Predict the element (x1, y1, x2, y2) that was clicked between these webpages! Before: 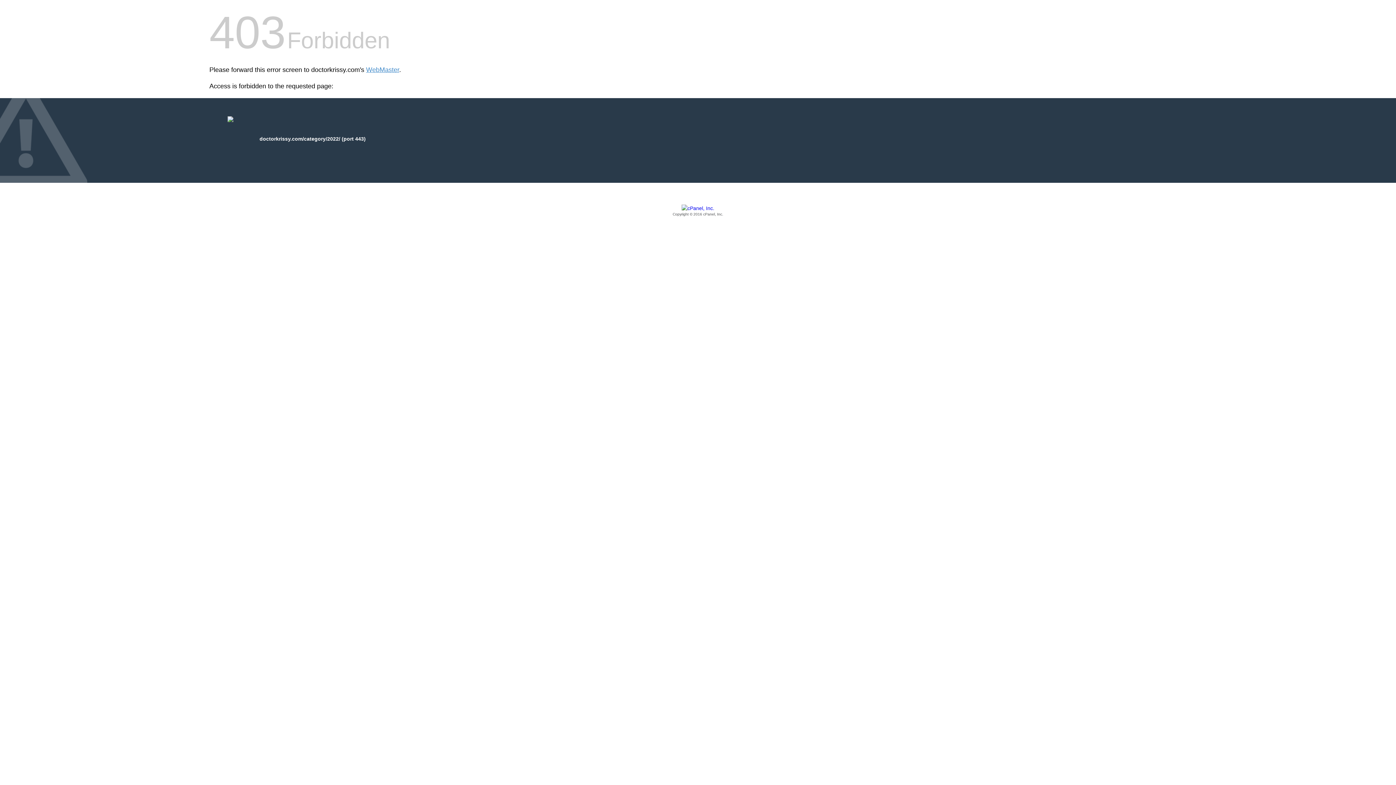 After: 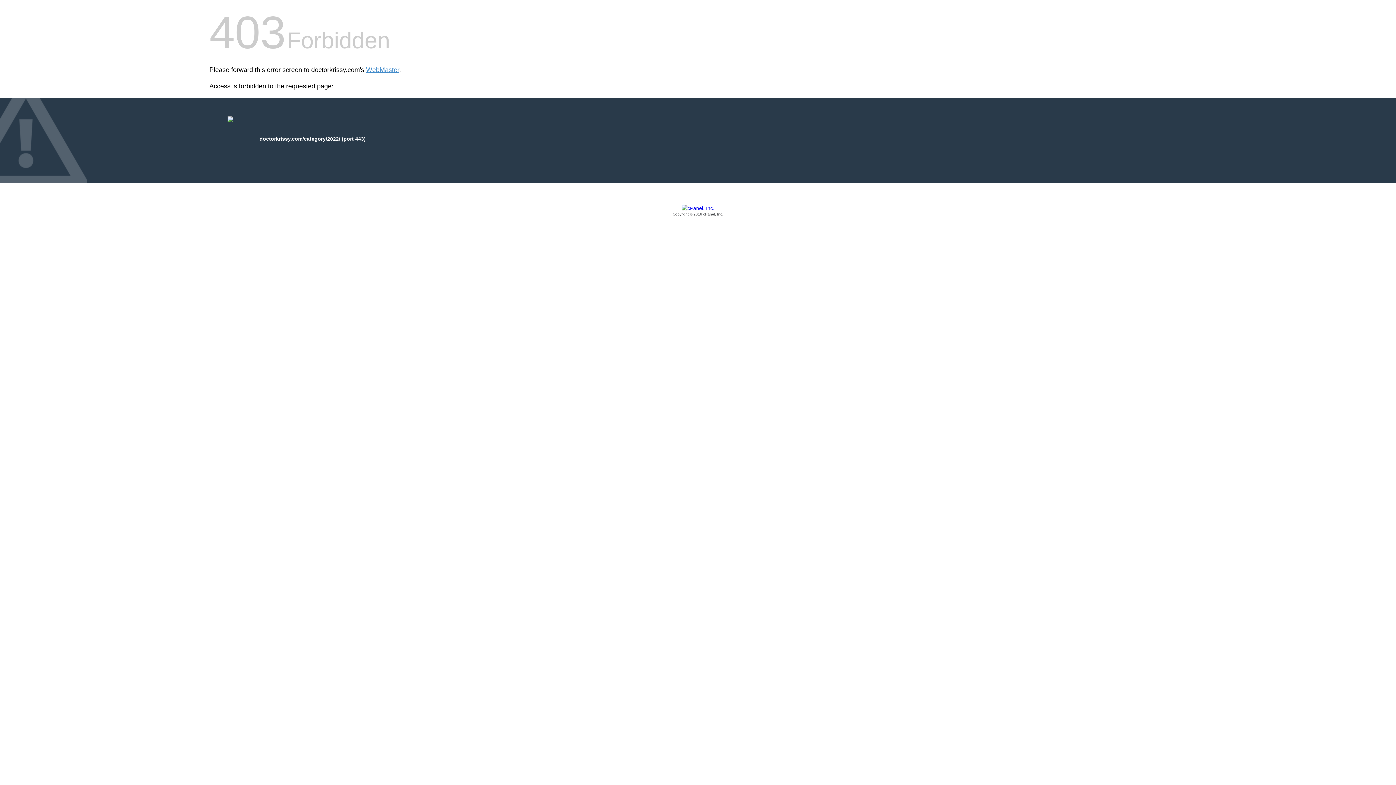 Action: bbox: (209, 205, 1186, 217) label: Copyright © 2016 cPanel, Inc.